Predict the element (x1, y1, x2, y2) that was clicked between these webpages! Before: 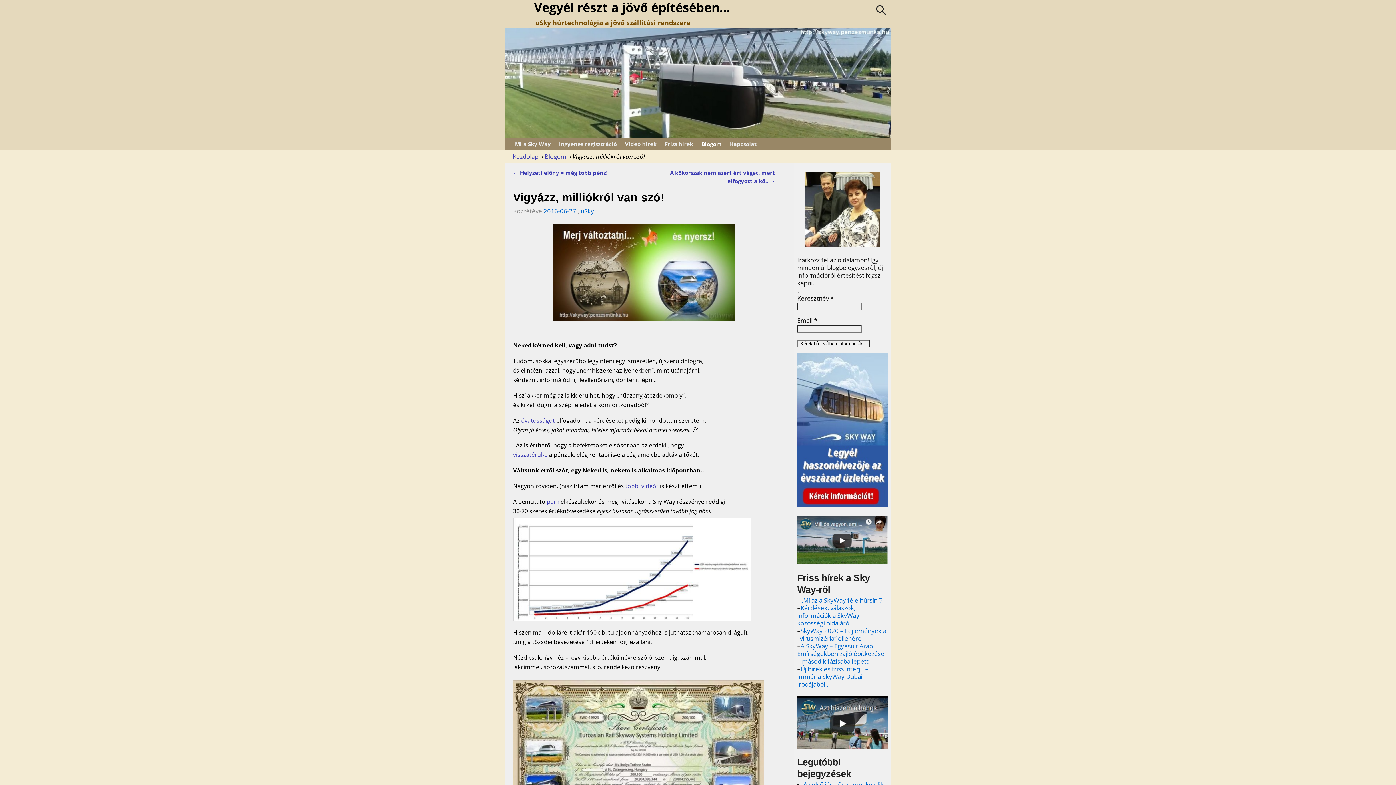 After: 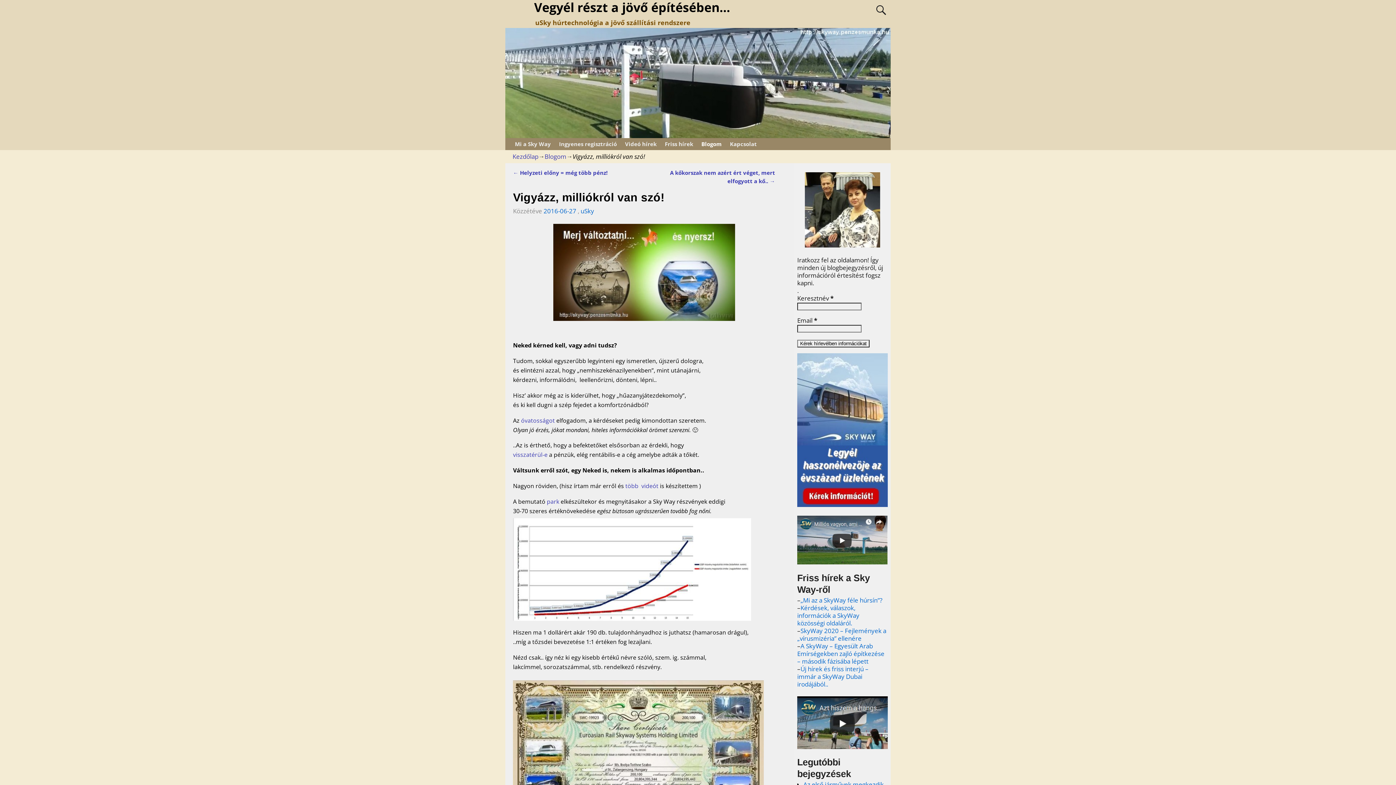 Action: label: 2016-06-27 bbox: (543, 206, 576, 215)